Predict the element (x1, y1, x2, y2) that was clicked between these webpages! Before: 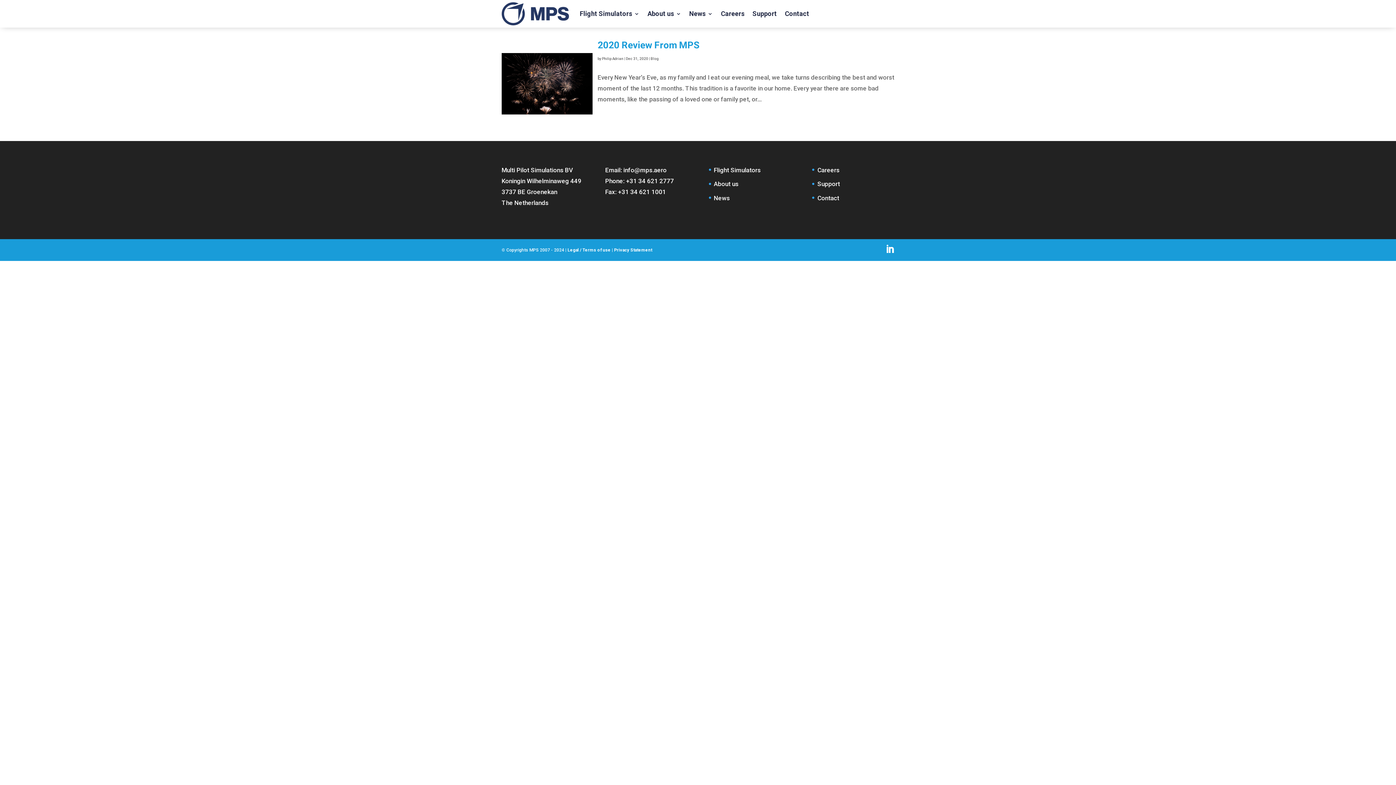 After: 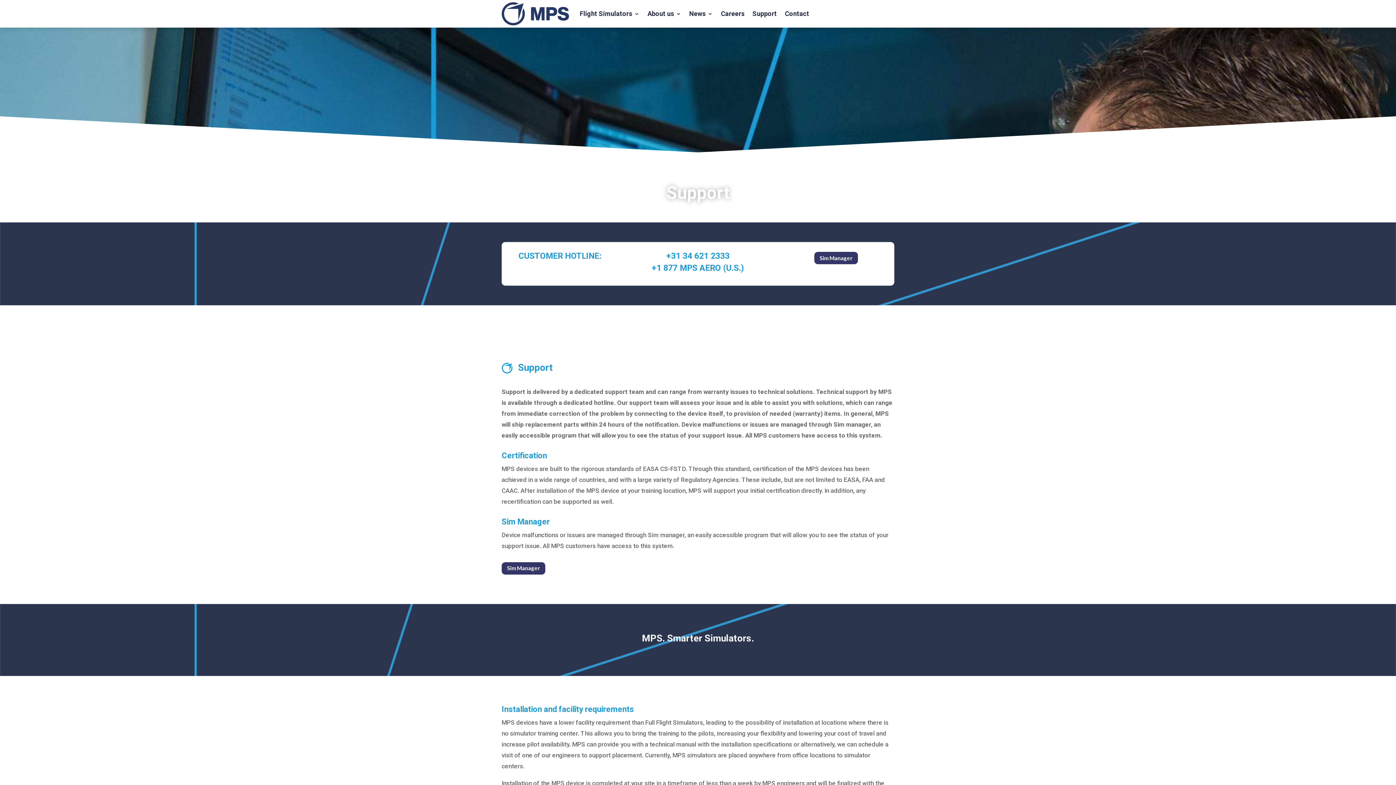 Action: bbox: (752, 0, 777, 27) label: Support